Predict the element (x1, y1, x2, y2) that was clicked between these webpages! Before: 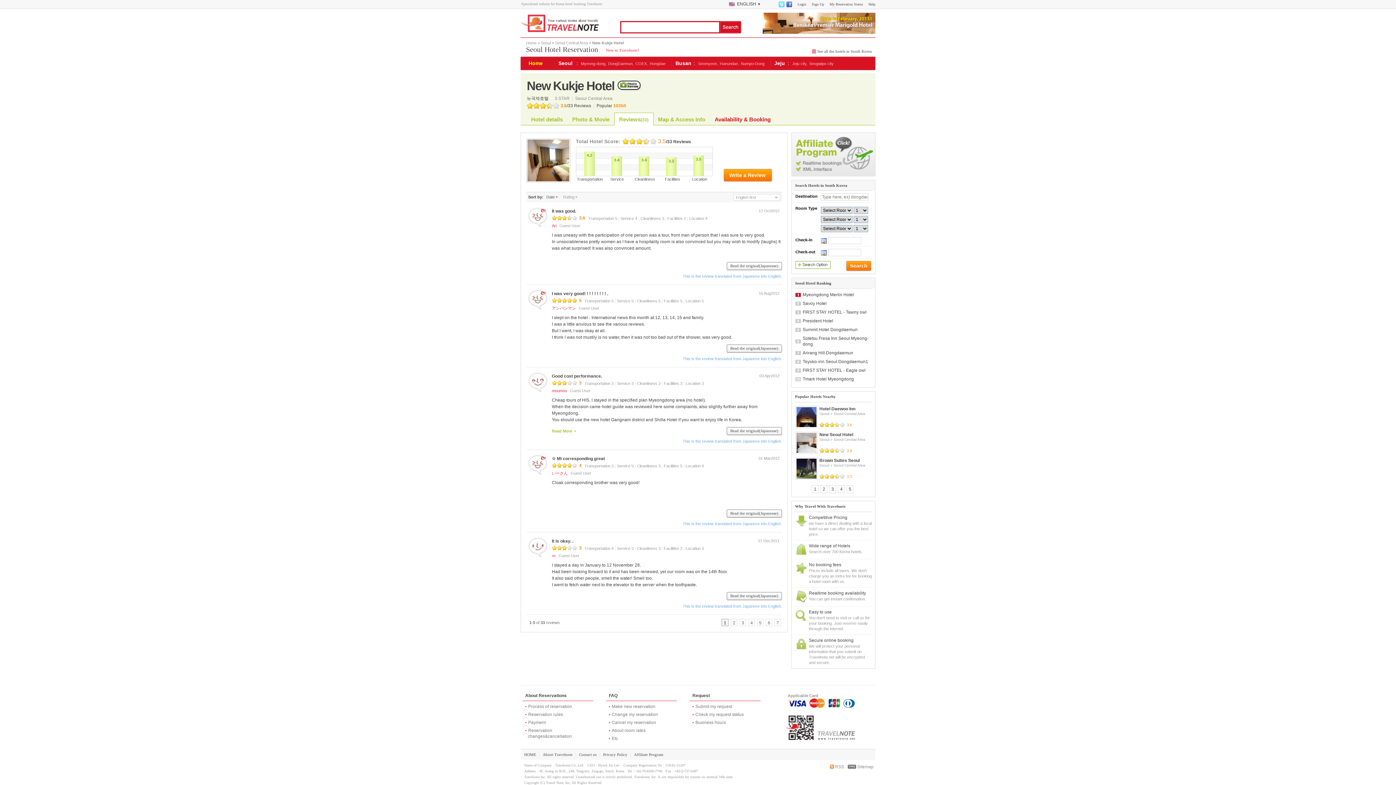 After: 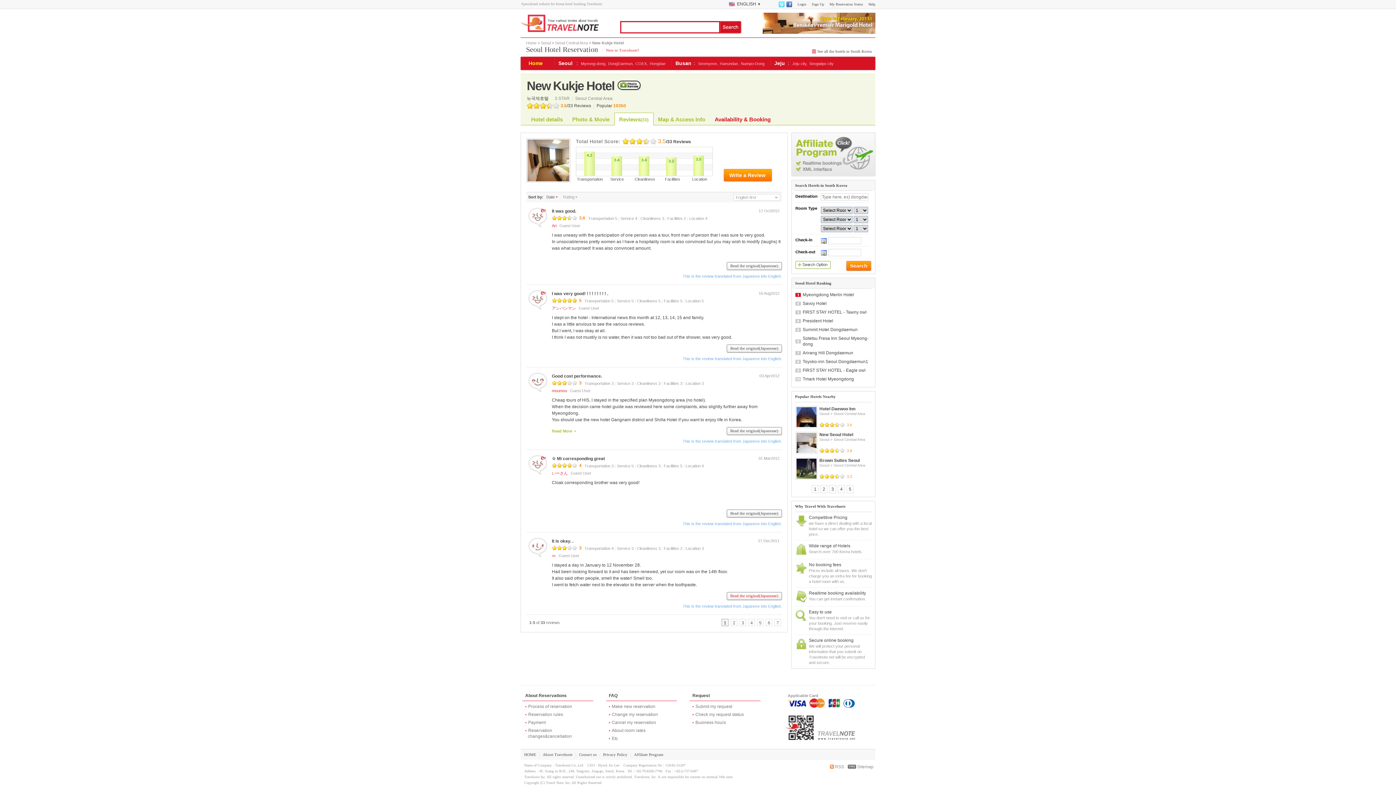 Action: label: Read the original(Japanease) bbox: (728, 592, 781, 601)